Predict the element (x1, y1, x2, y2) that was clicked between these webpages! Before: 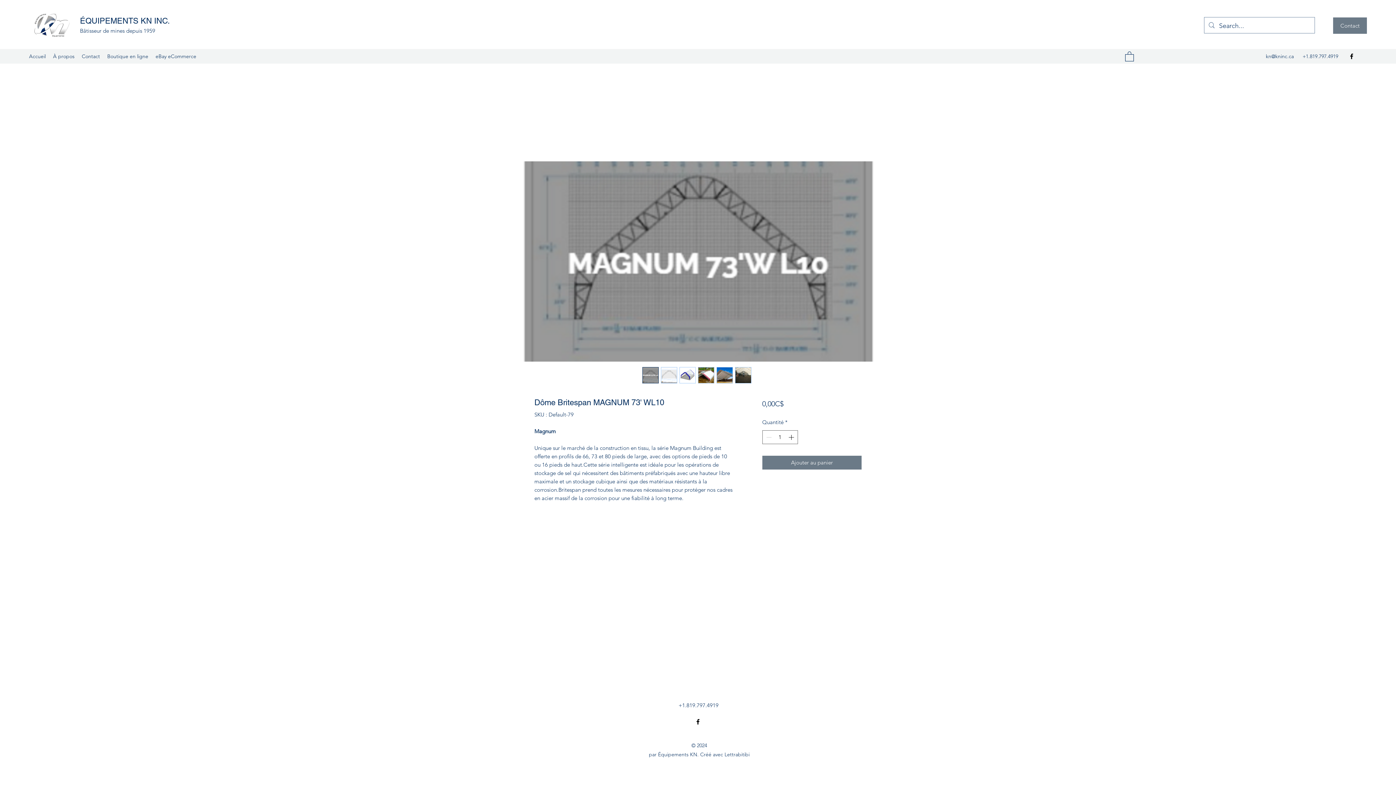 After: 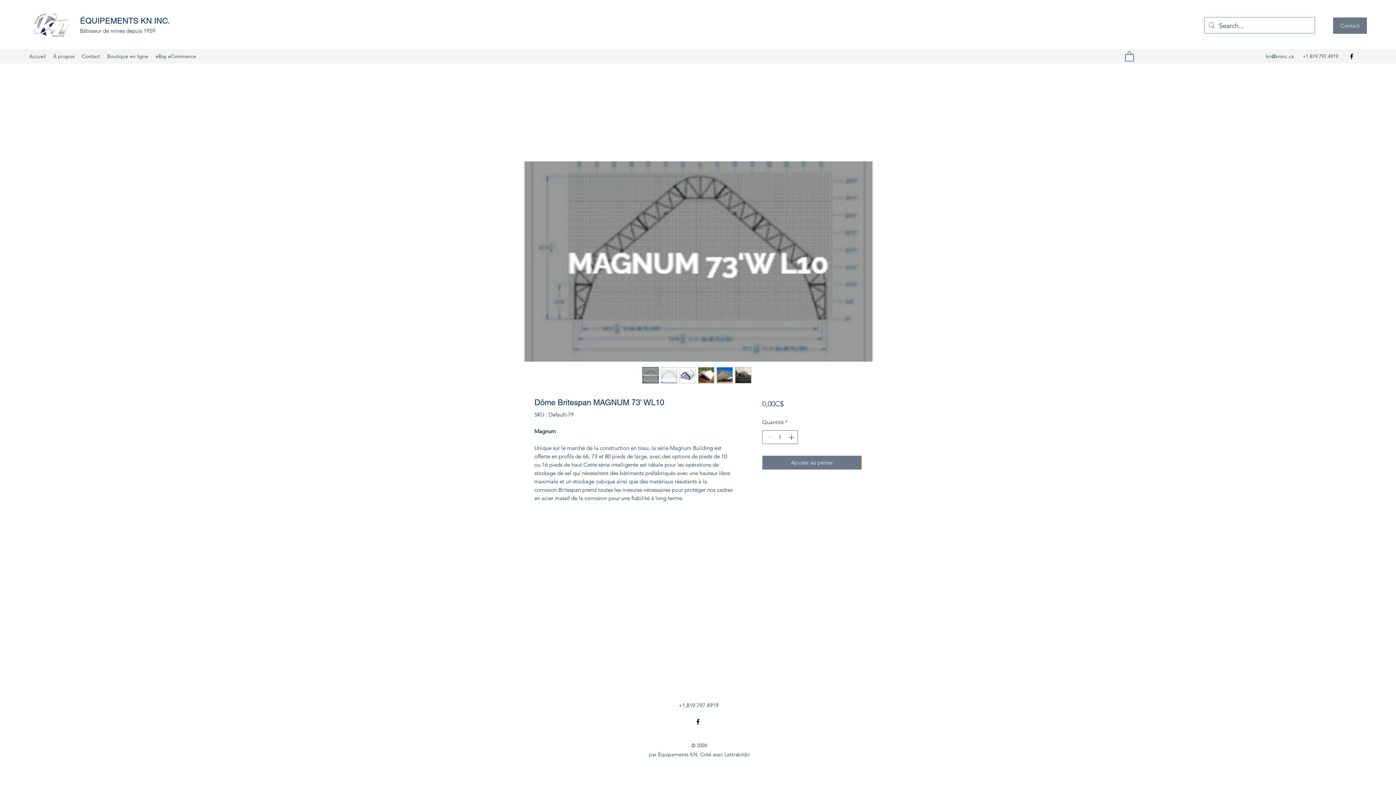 Action: bbox: (661, 367, 677, 383)